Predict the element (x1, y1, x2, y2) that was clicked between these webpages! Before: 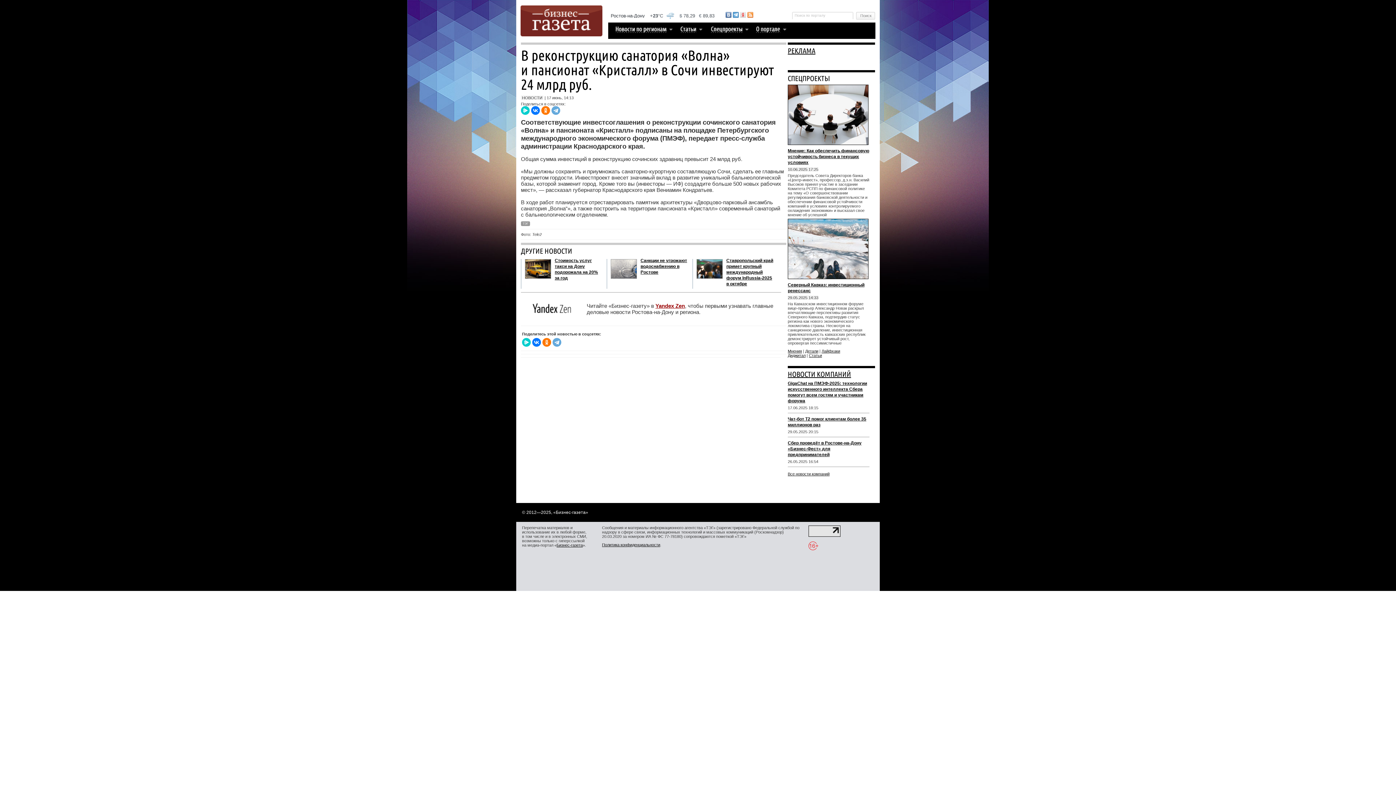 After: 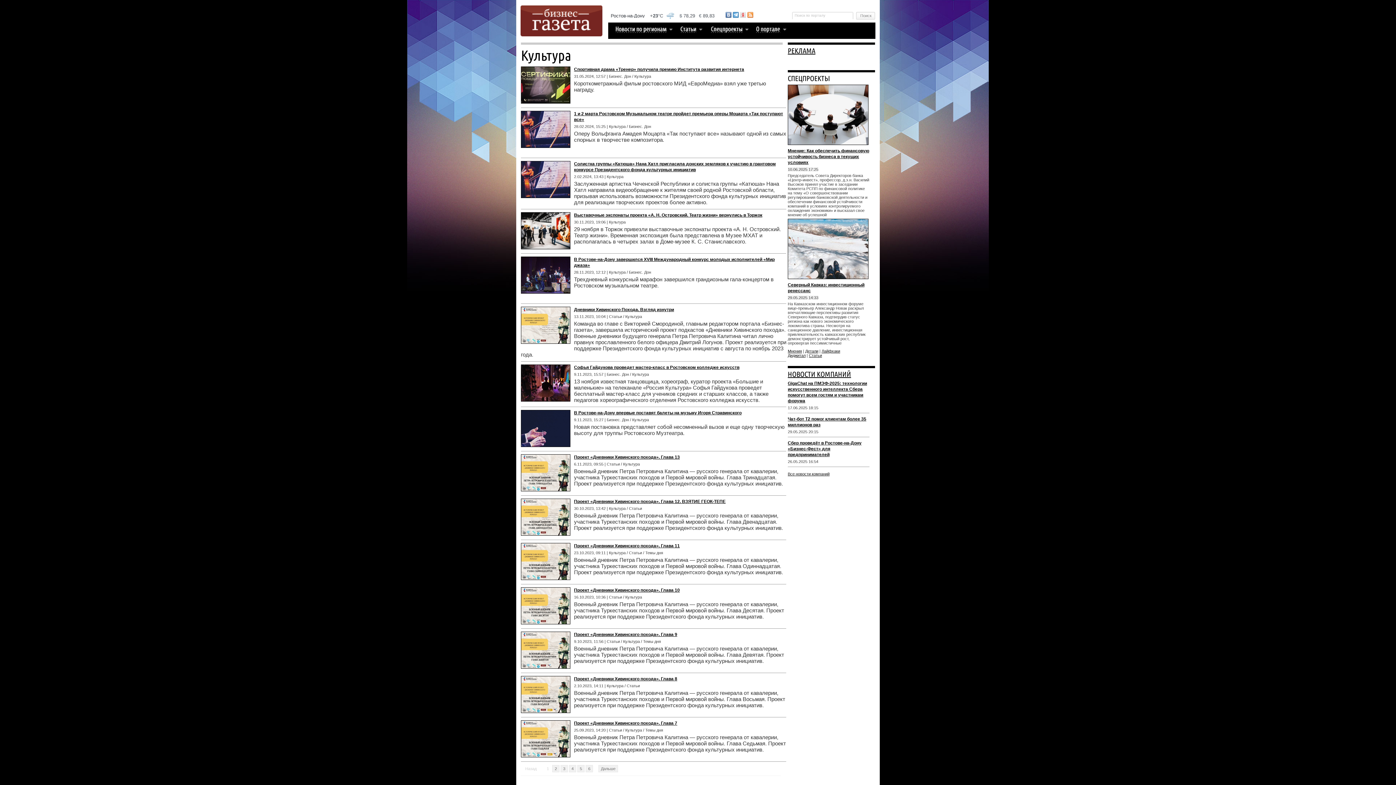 Action: label: Диджитал bbox: (788, 353, 805, 357)